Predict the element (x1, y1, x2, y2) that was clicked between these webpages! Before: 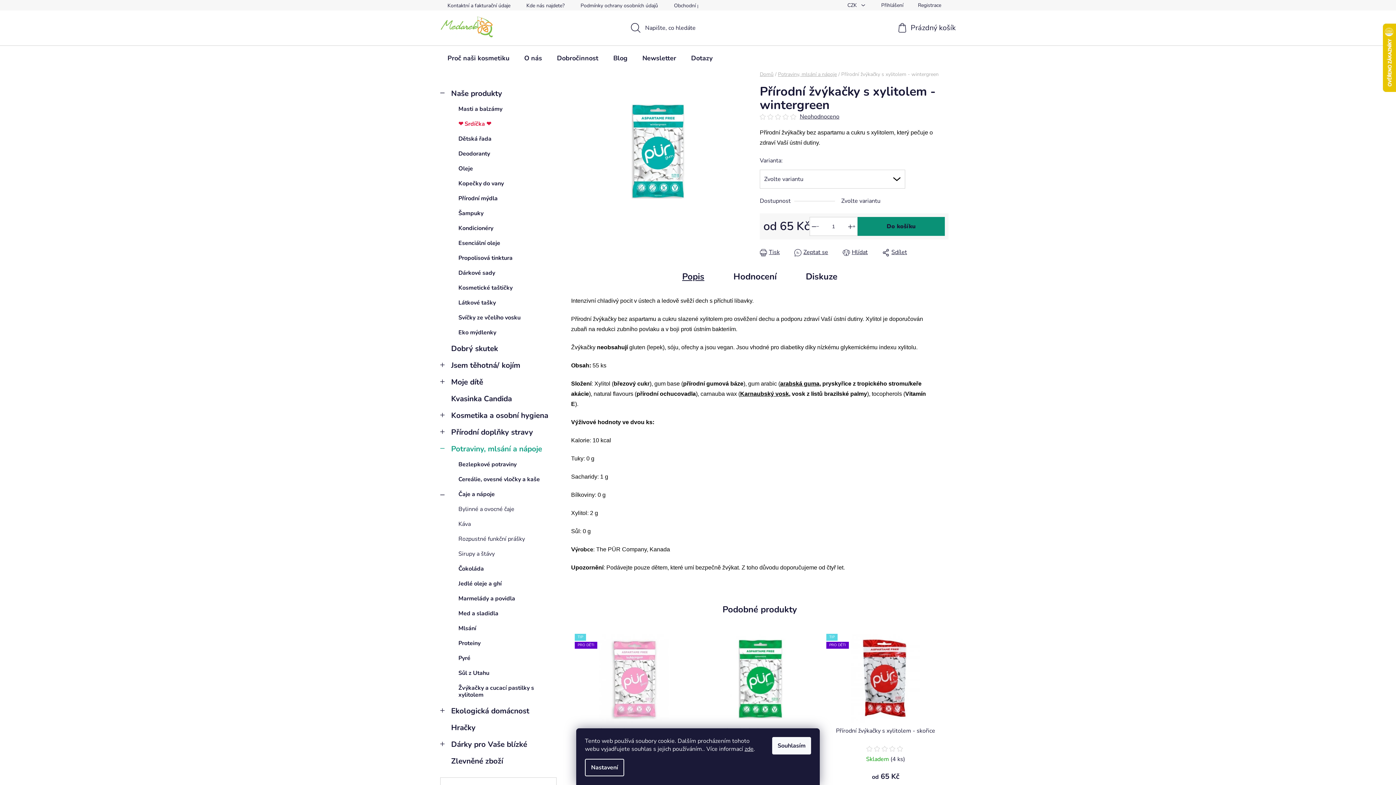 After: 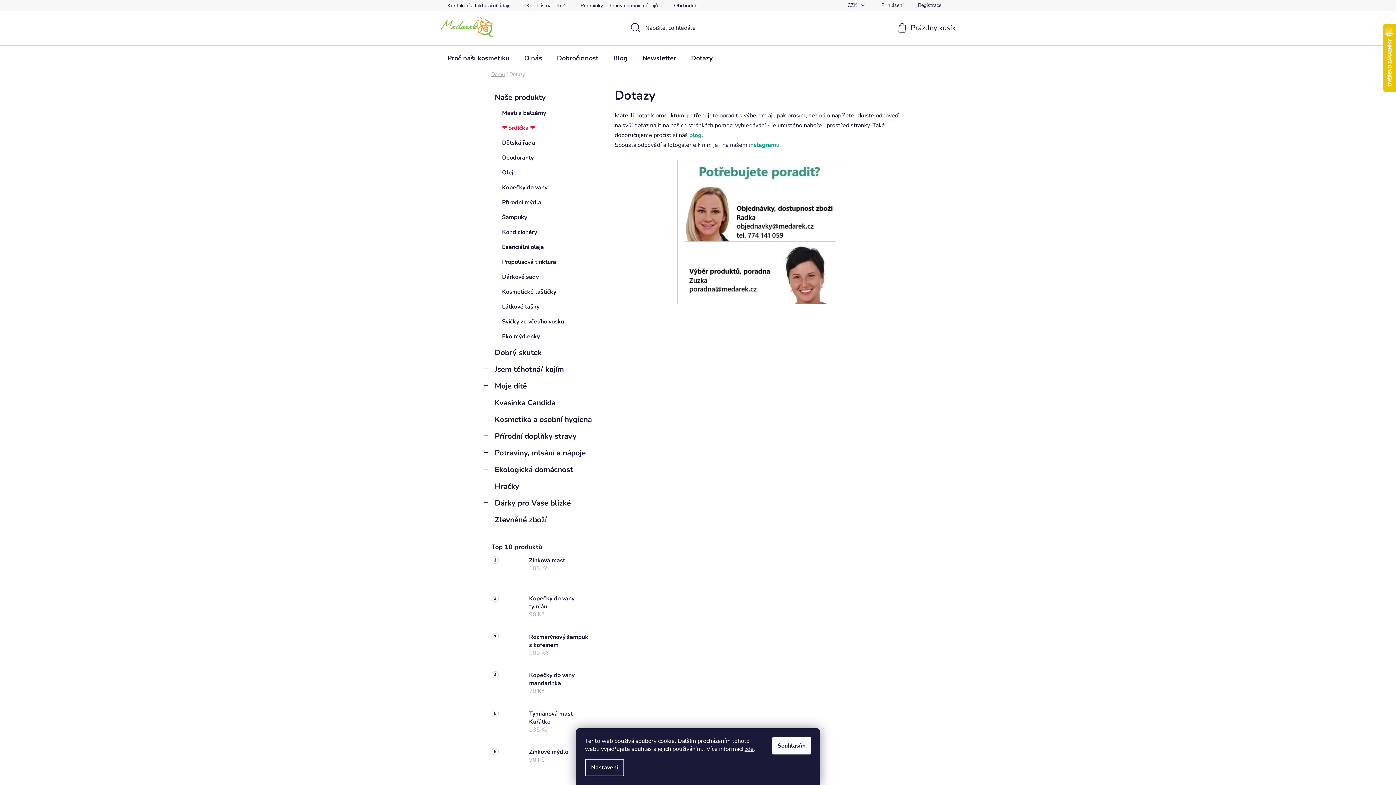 Action: label: Dotazy bbox: (684, 45, 720, 70)